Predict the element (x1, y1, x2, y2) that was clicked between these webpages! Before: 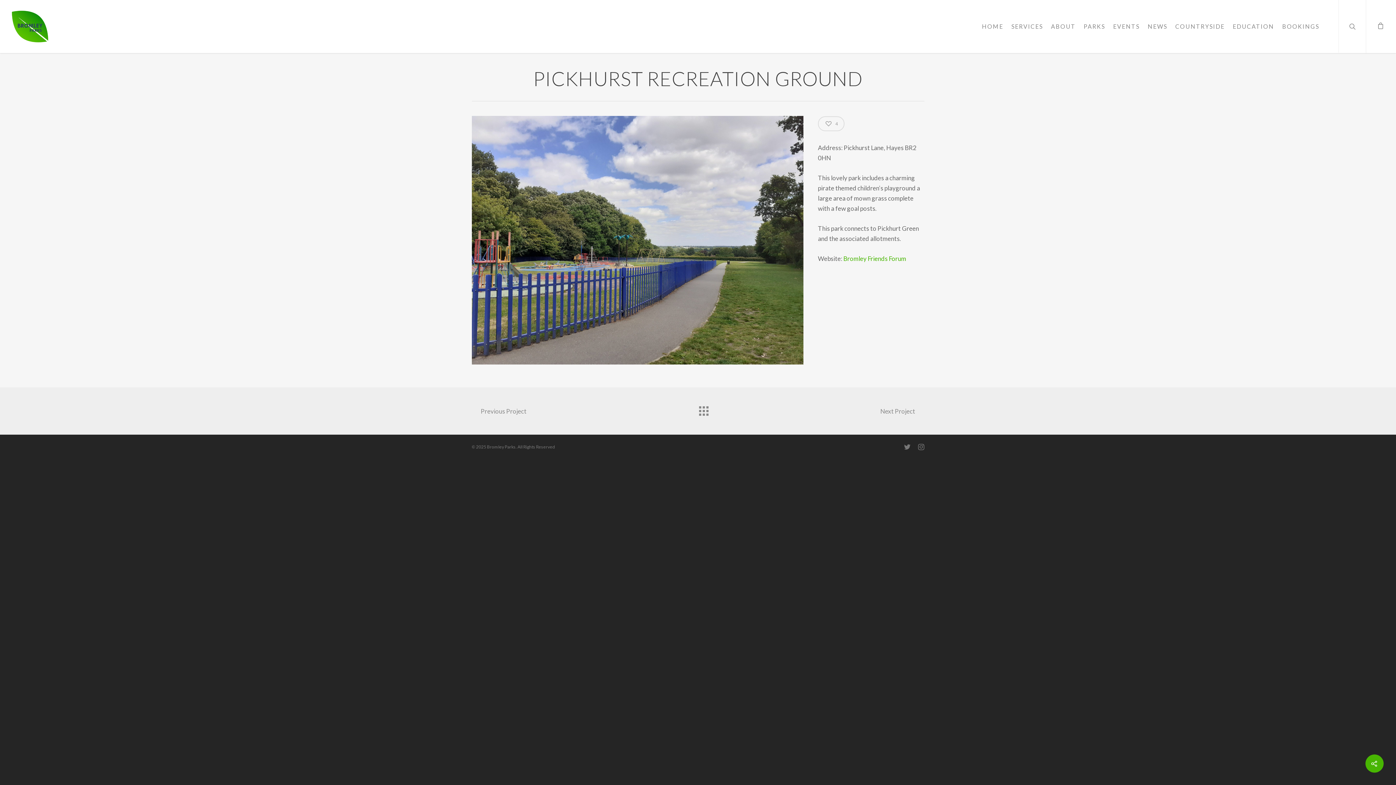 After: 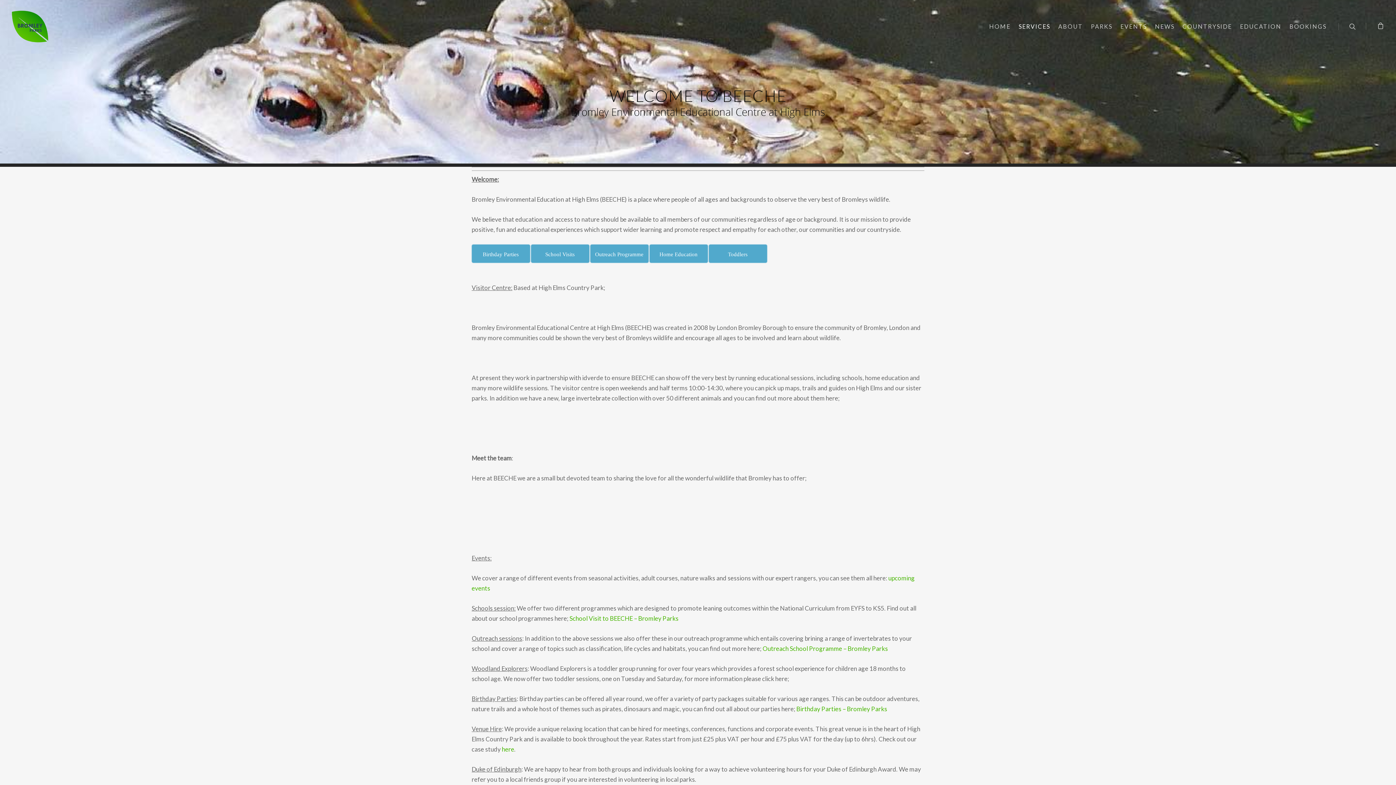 Action: bbox: (1229, 10, 1278, 53) label: EDUCATION